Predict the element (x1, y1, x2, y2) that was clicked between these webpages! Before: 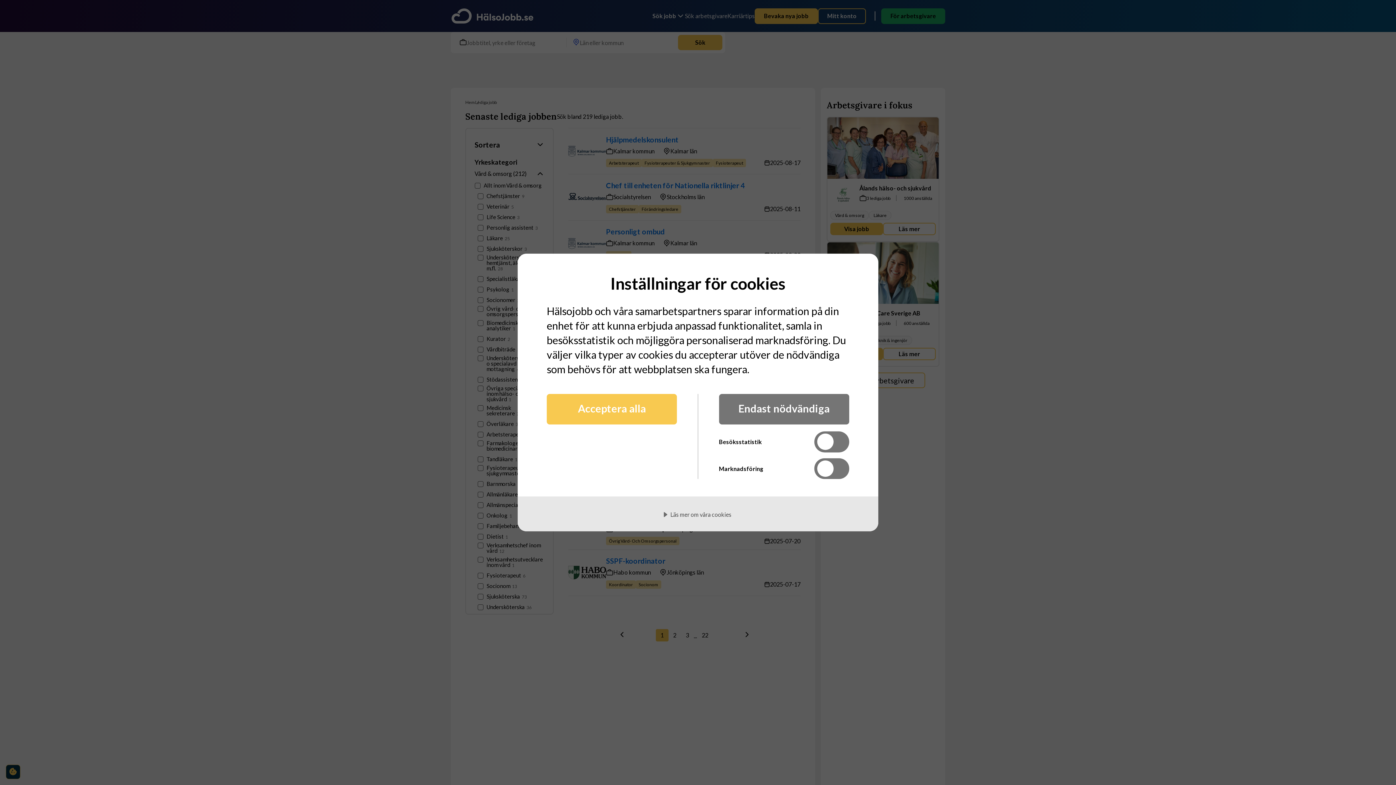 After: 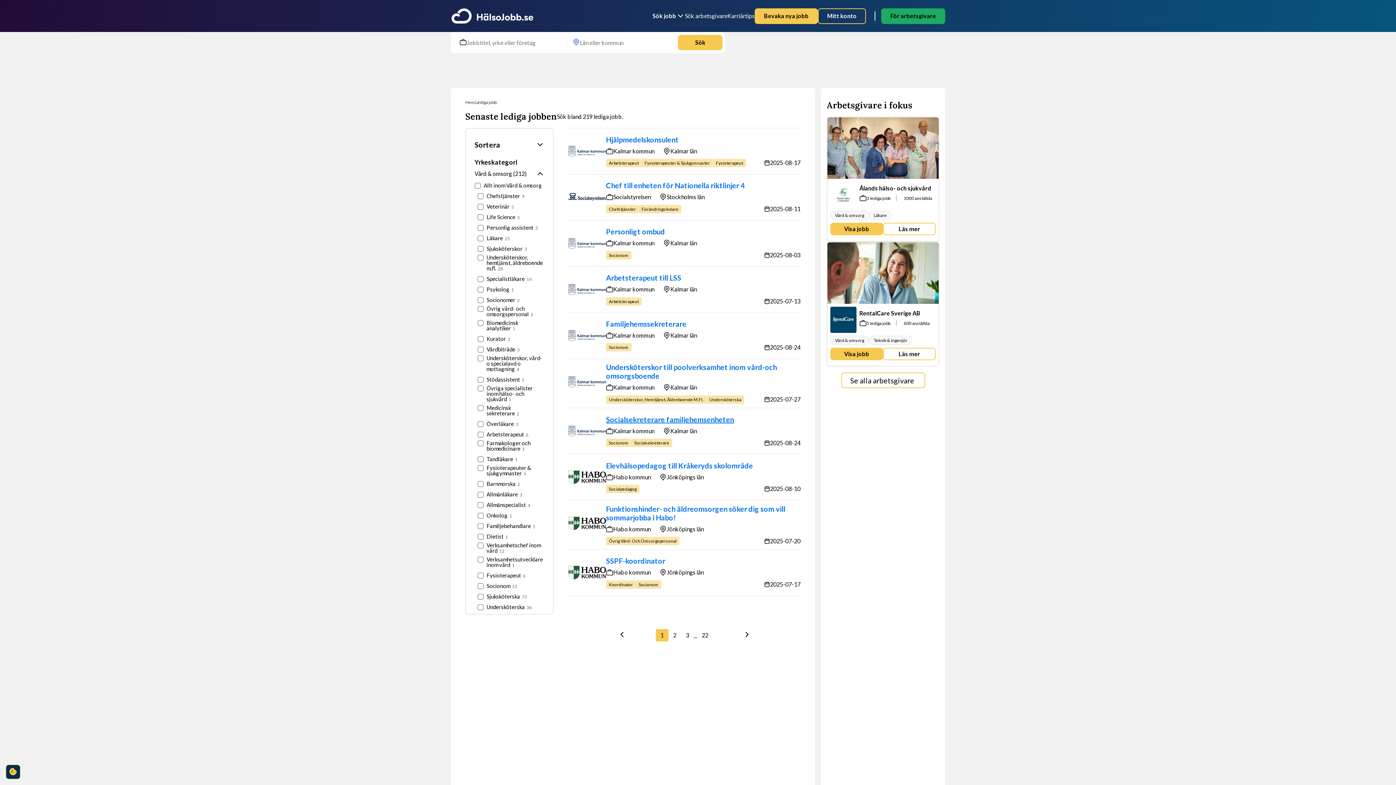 Action: bbox: (719, 394, 849, 424) label: Endast nödvändiga